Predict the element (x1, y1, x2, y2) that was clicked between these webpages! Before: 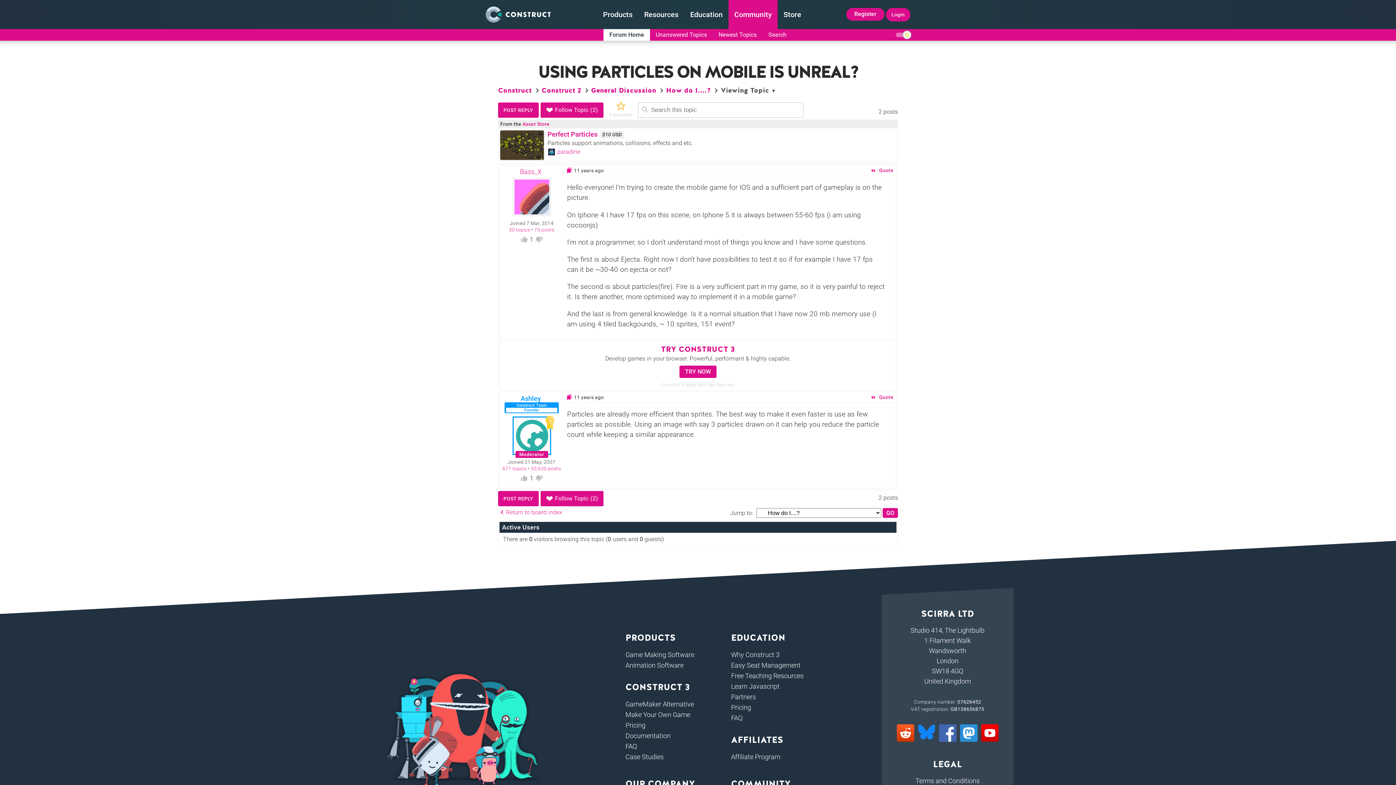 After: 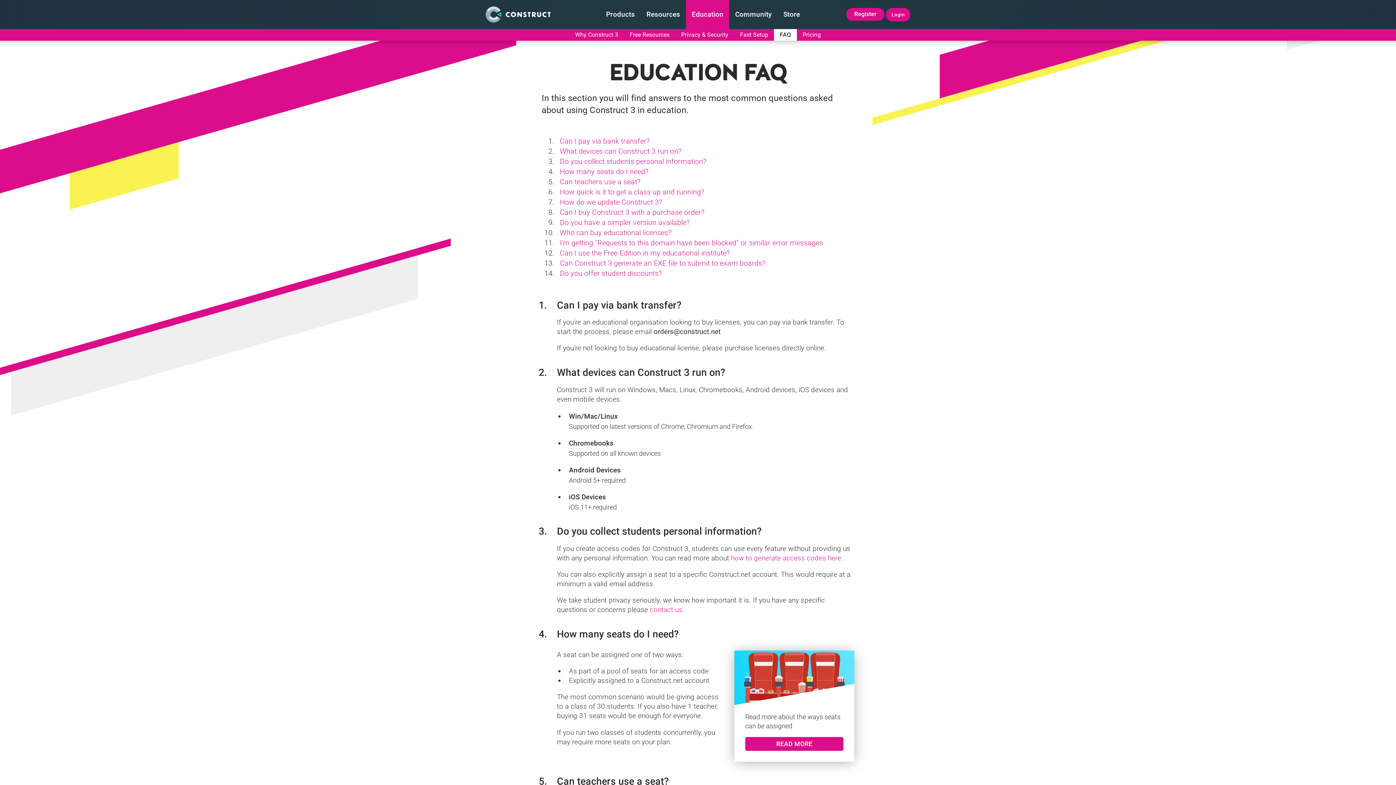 Action: bbox: (731, 714, 742, 722) label: FAQ